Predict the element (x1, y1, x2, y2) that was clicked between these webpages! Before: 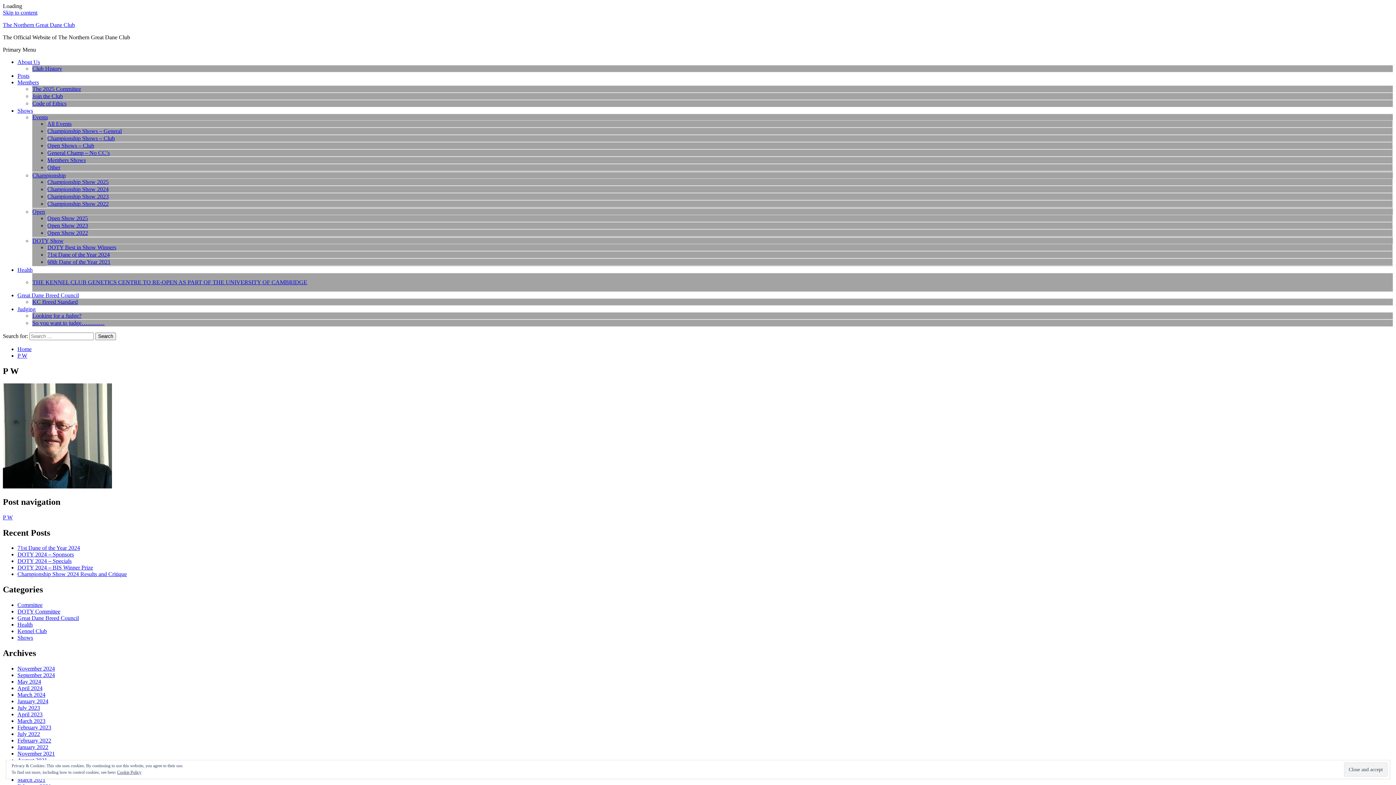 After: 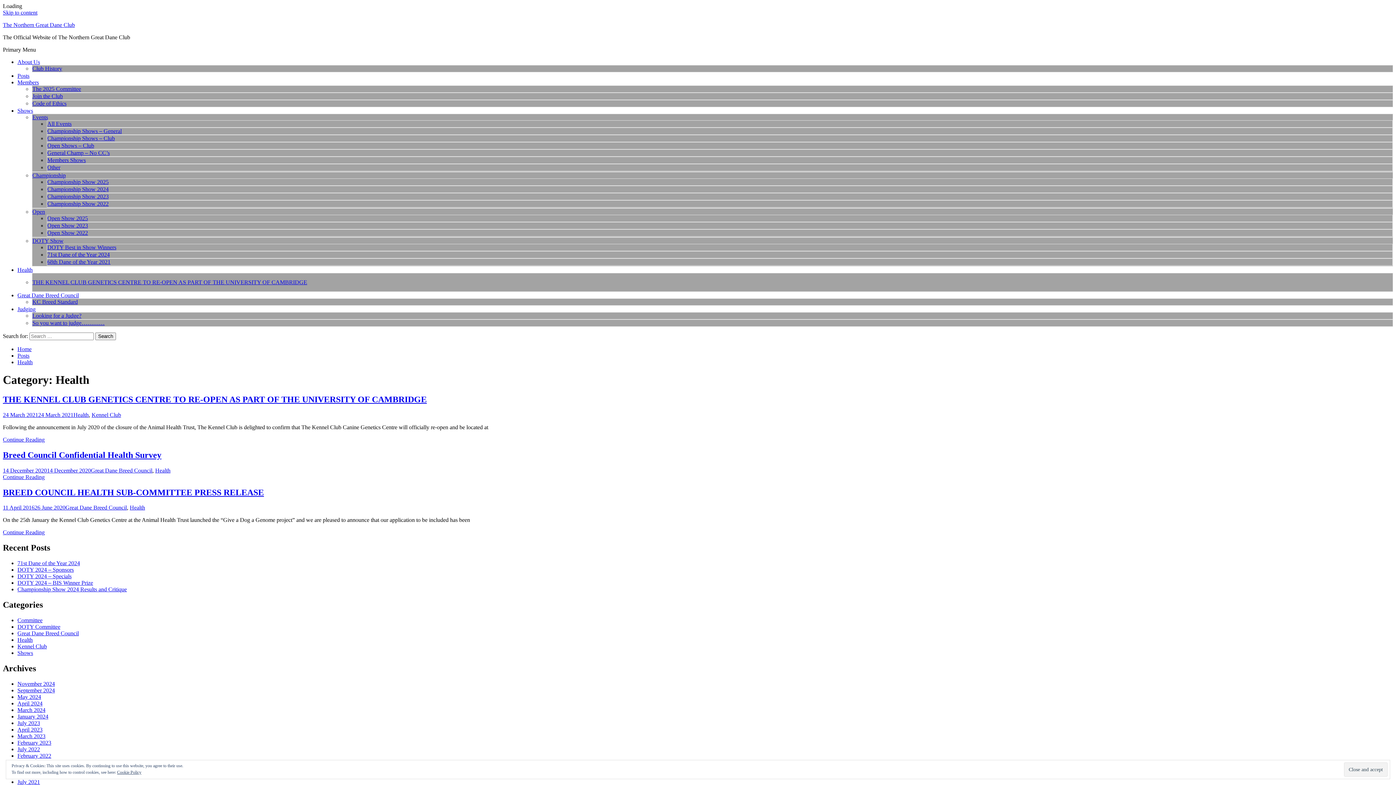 Action: label: Health bbox: (17, 621, 32, 628)